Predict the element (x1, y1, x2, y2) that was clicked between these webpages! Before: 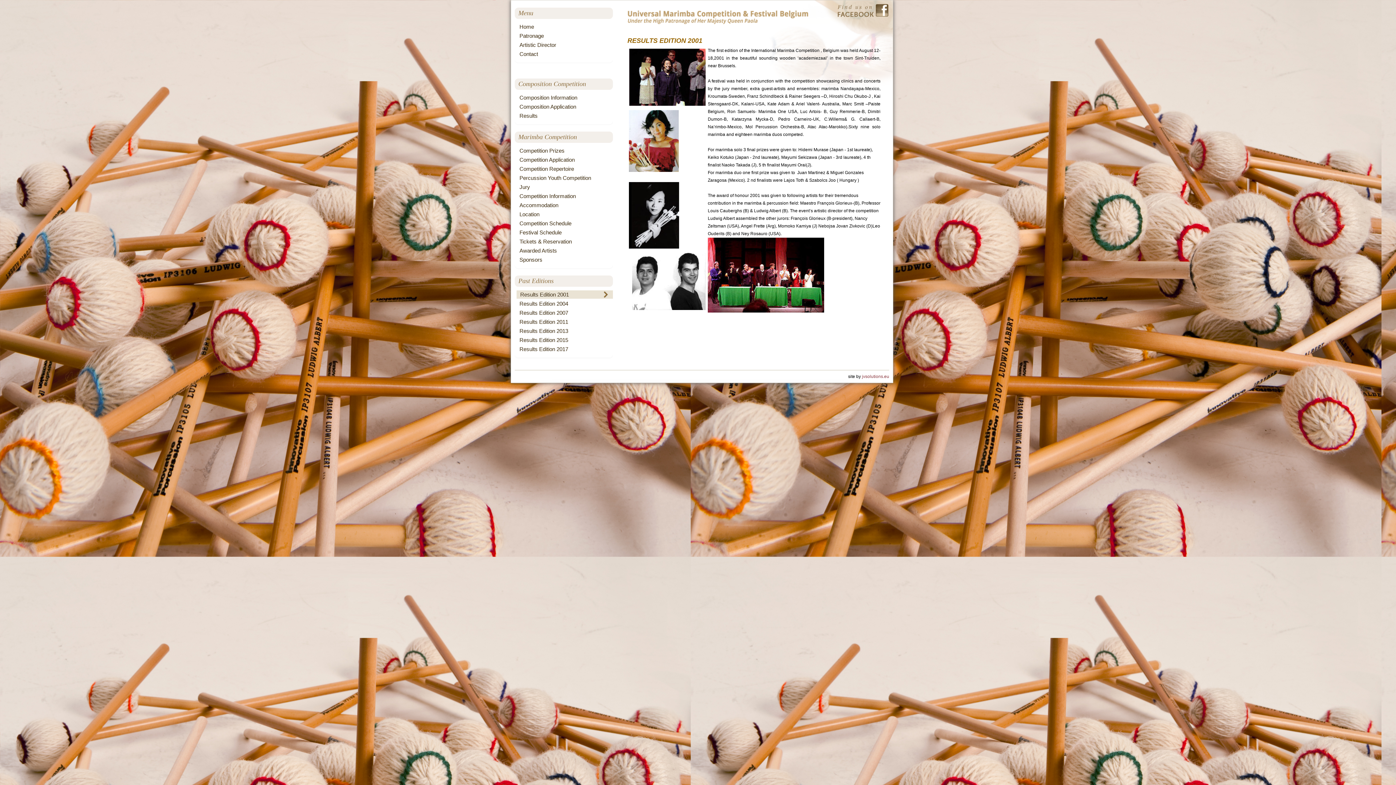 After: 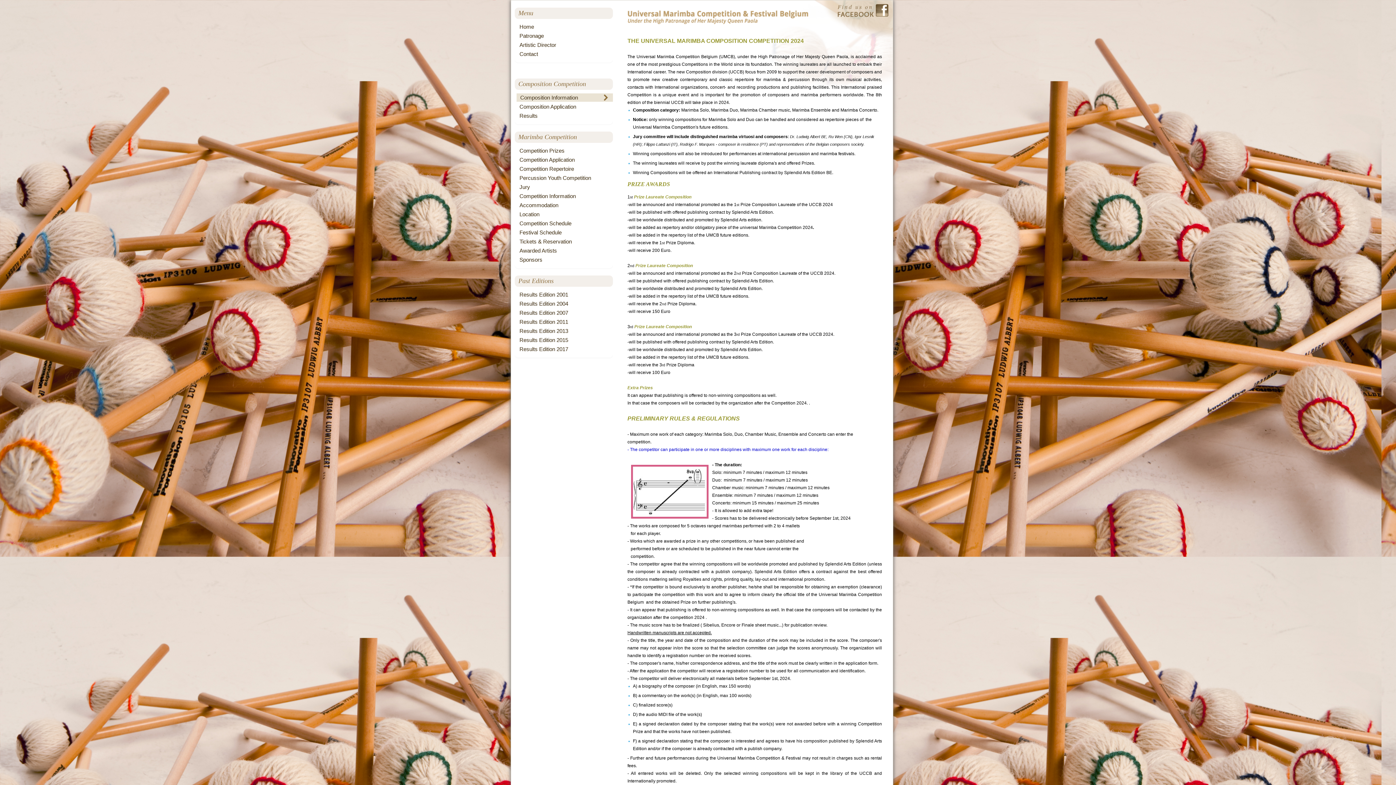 Action: label: Composition Information bbox: (518, 93, 613, 101)